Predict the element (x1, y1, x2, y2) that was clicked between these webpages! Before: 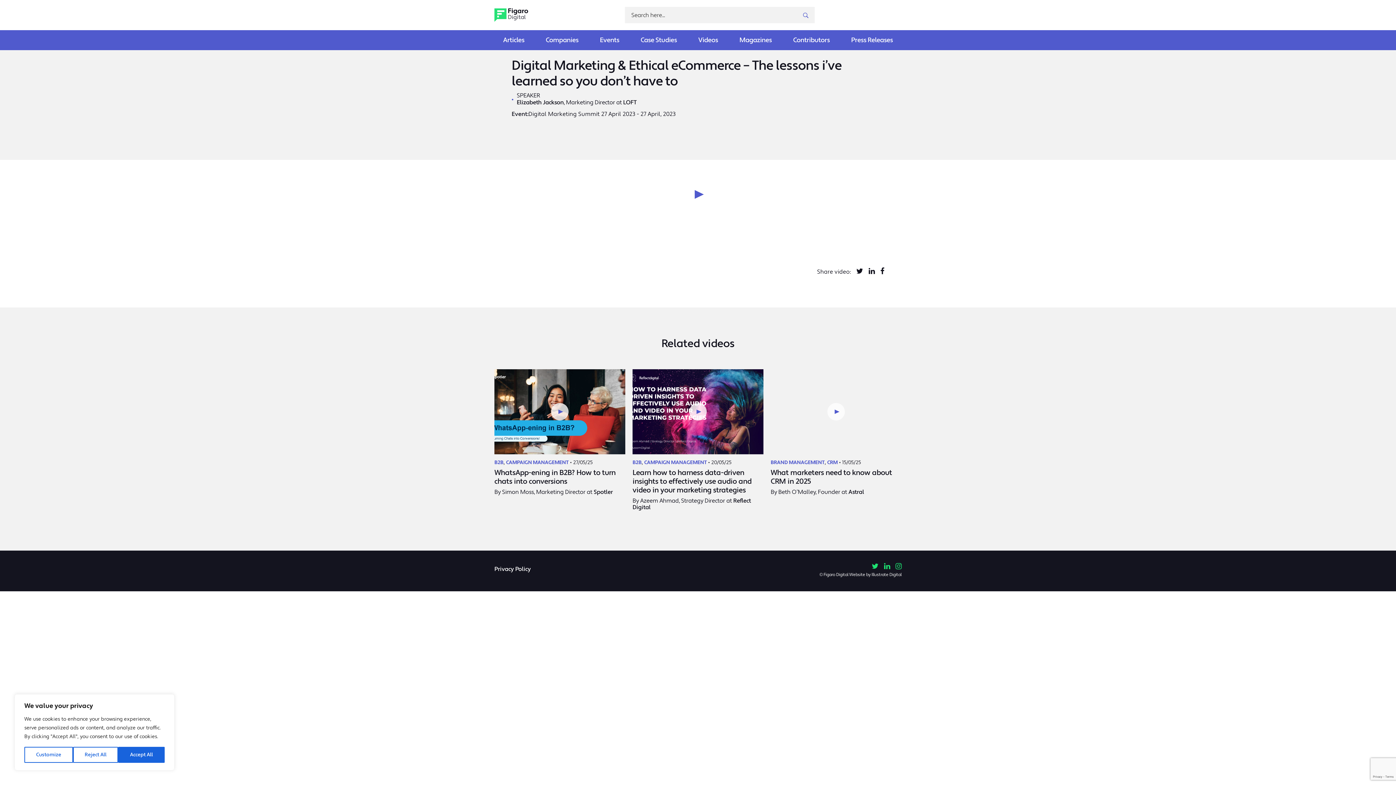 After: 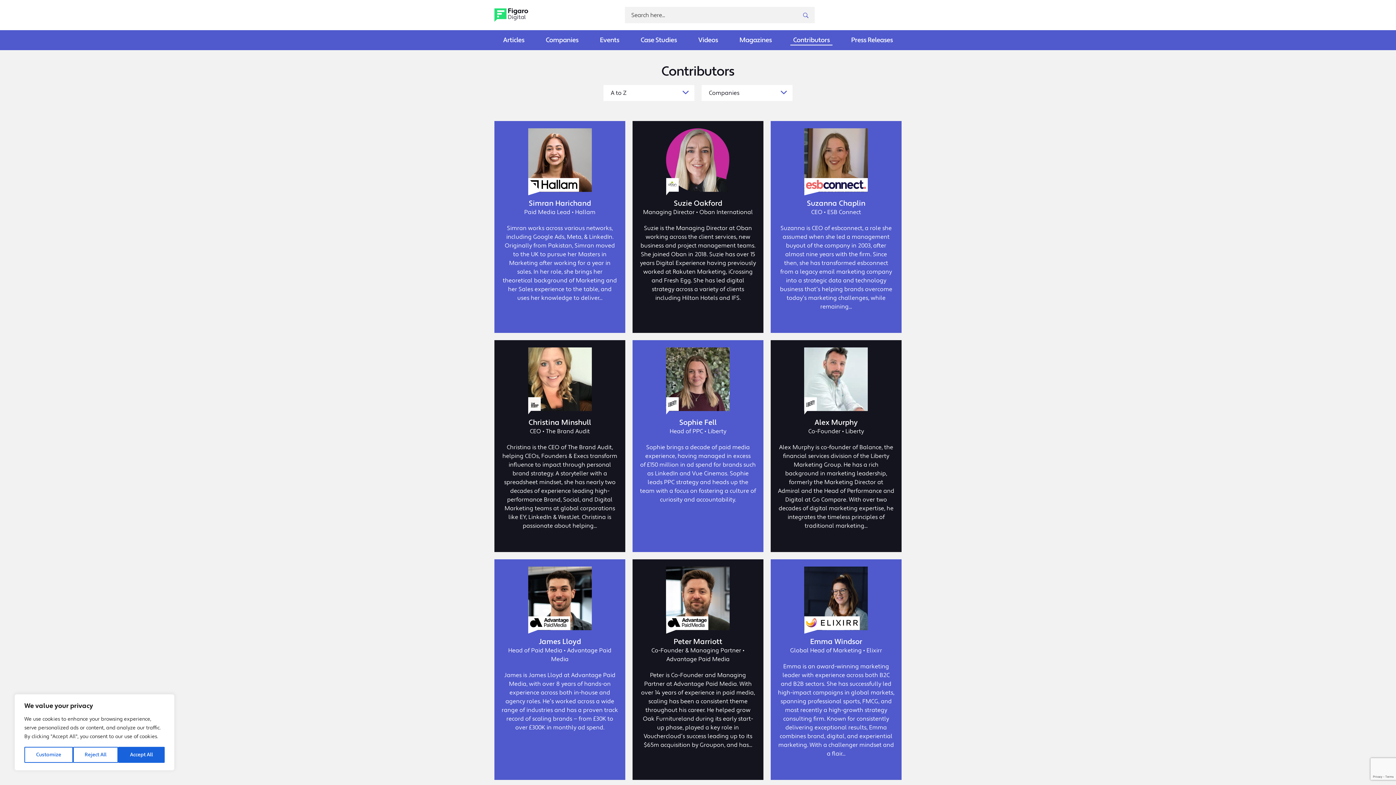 Action: label: Contributors bbox: (790, 33, 832, 47)